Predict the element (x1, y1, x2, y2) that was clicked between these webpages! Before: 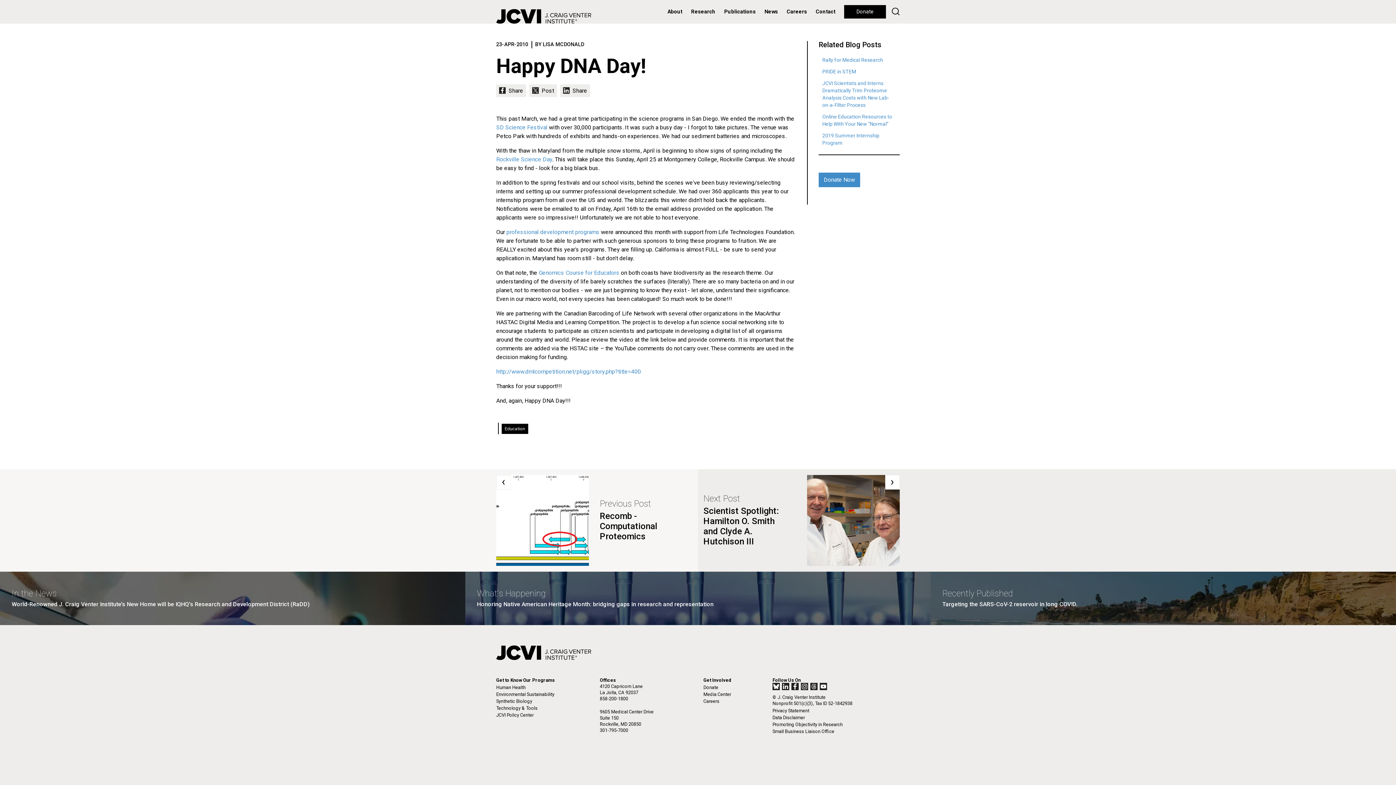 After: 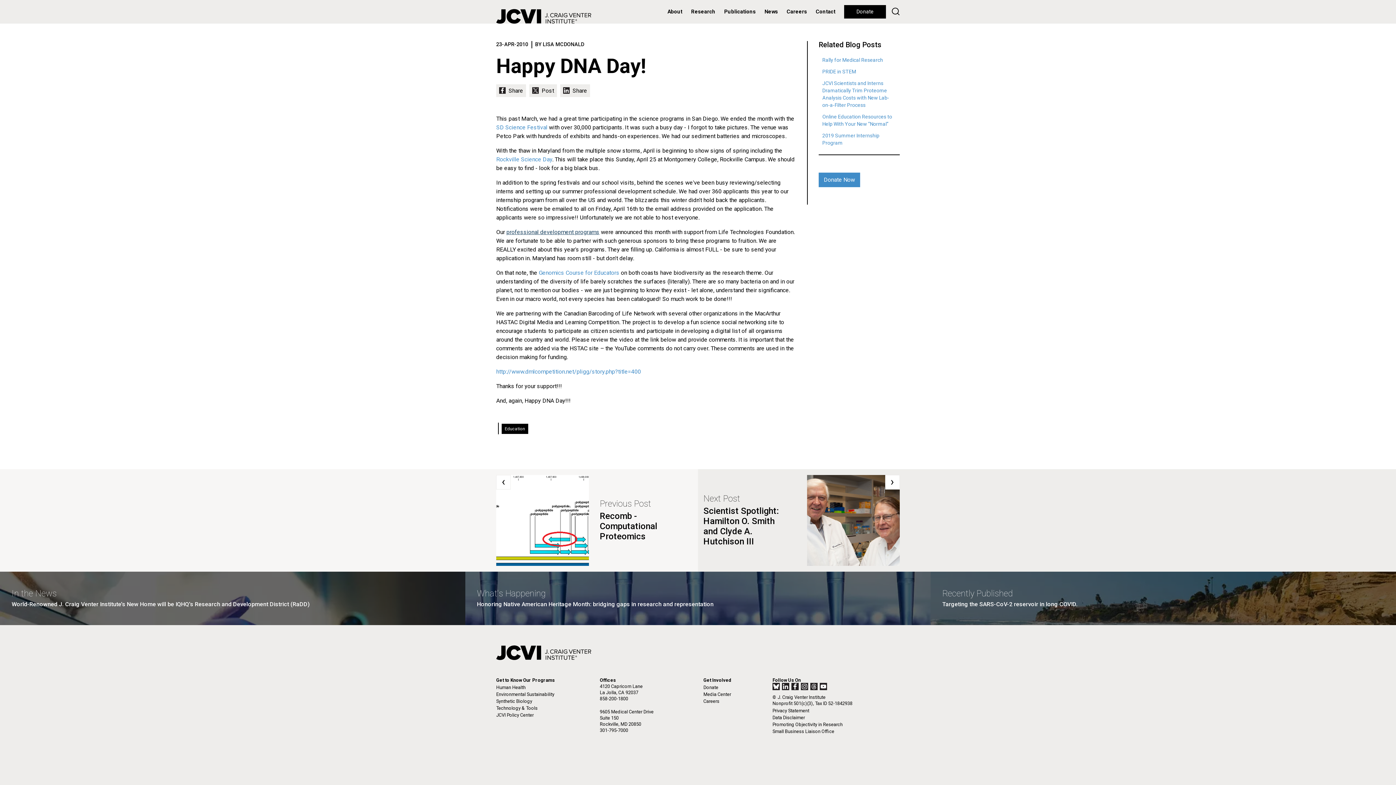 Action: bbox: (506, 228, 599, 235) label: professional development programs